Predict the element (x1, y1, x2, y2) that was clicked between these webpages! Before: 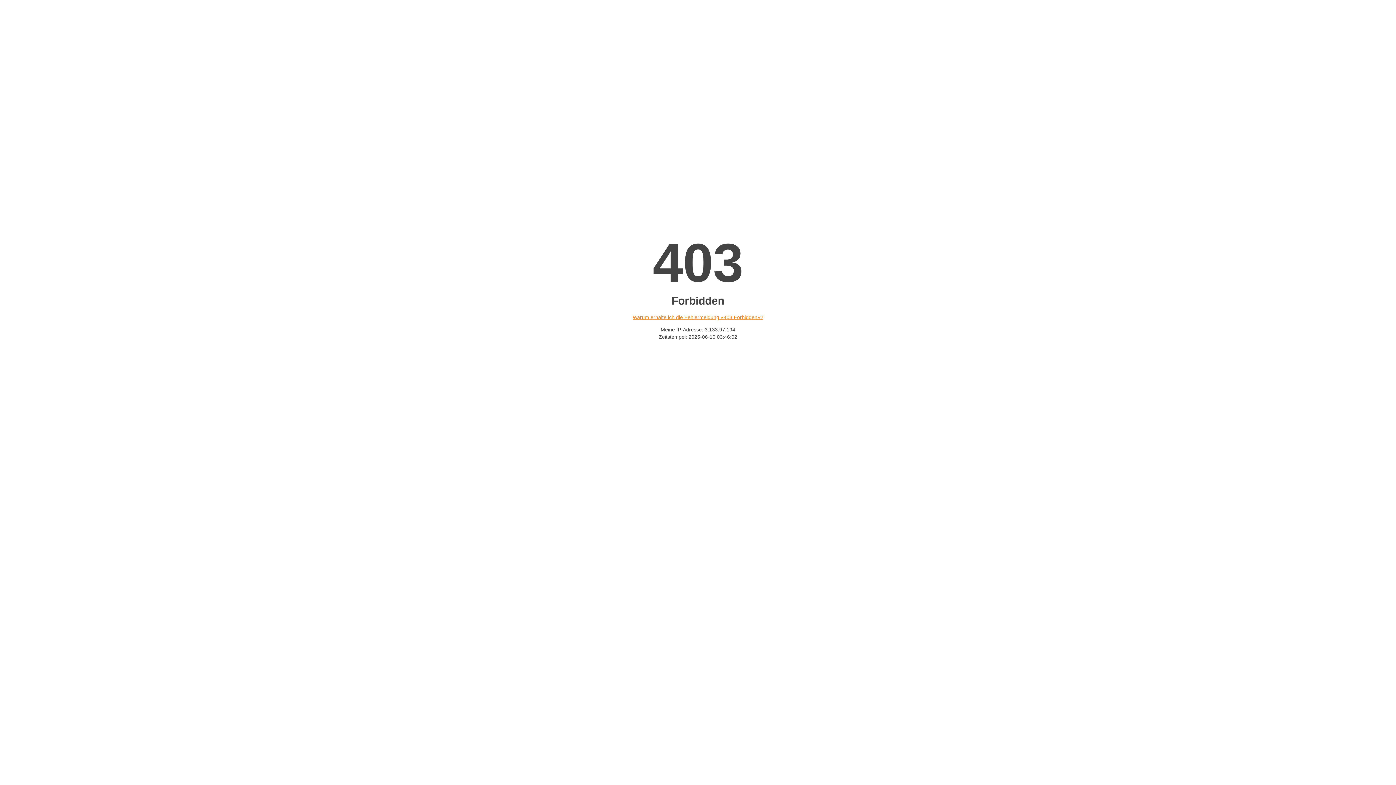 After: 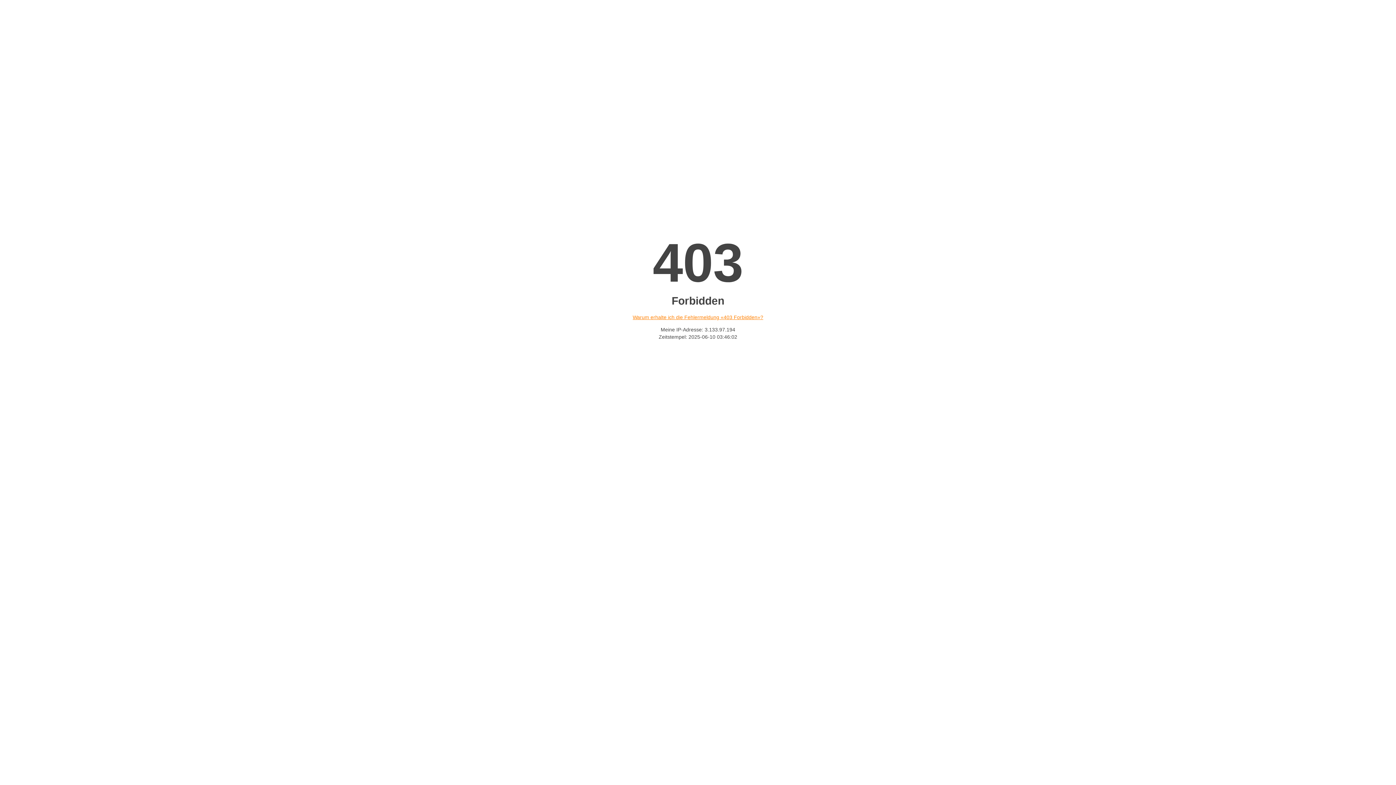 Action: bbox: (632, 314, 763, 320) label: Warum erhalte ich die Fehlermeldung «403 Forbidden»?